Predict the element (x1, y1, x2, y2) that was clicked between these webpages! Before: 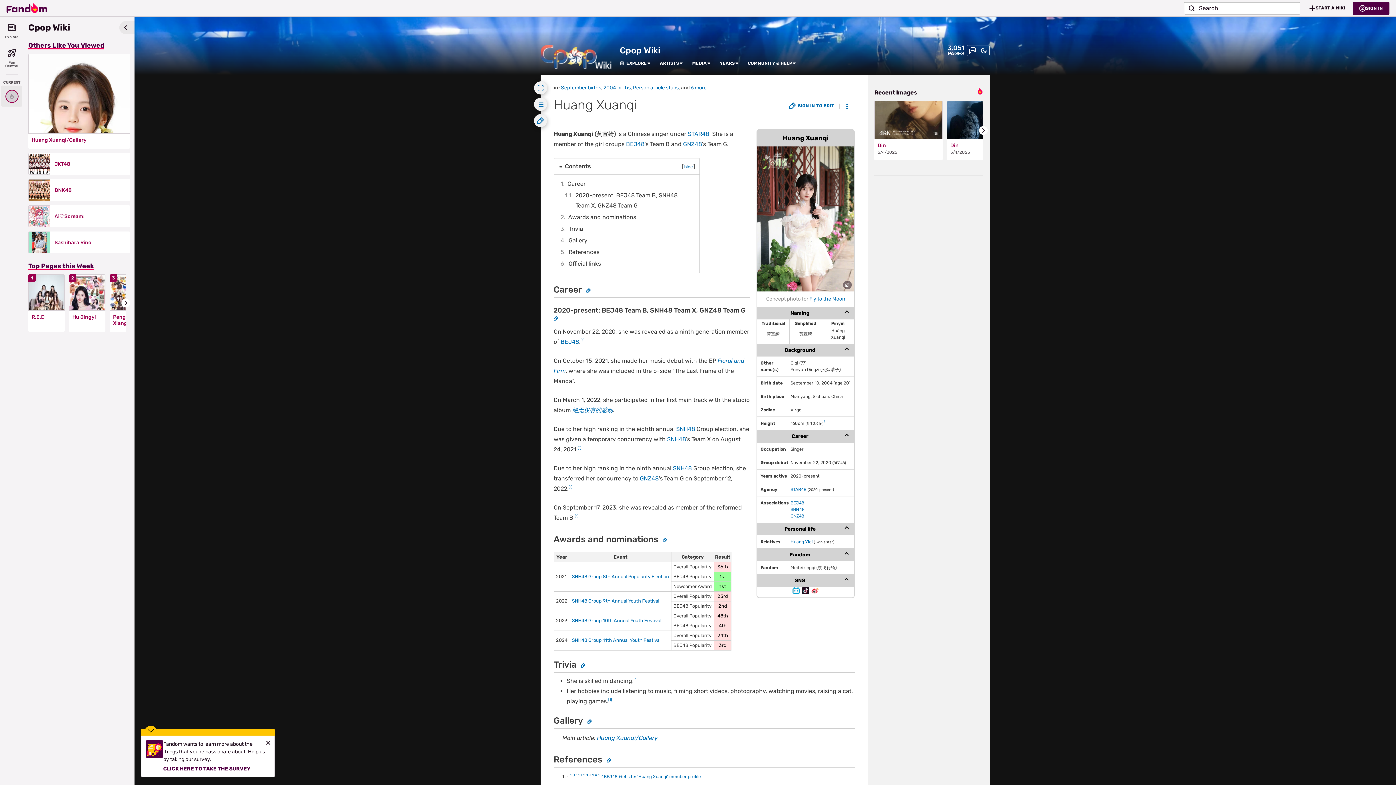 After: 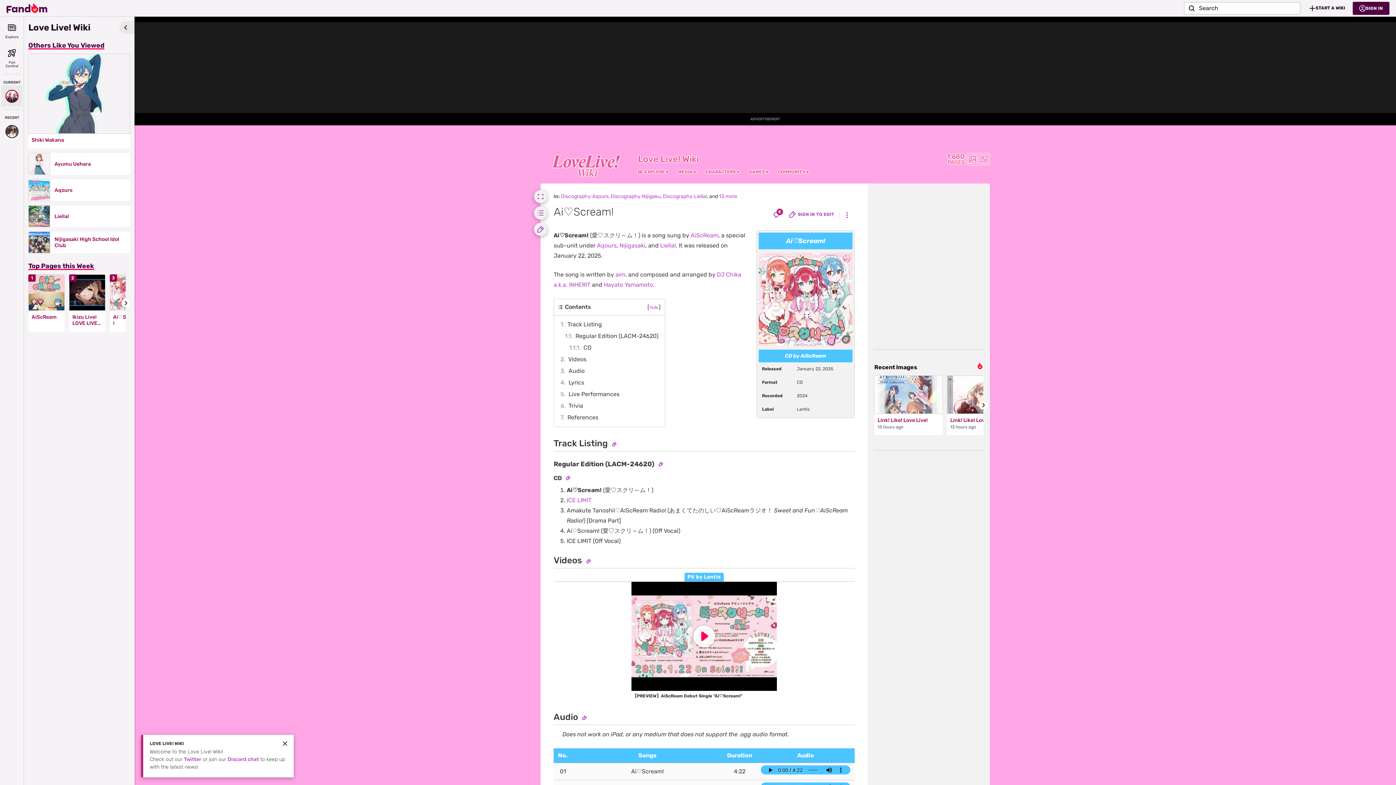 Action: bbox: (54, 213, 125, 219) label: Ai♡Scream!